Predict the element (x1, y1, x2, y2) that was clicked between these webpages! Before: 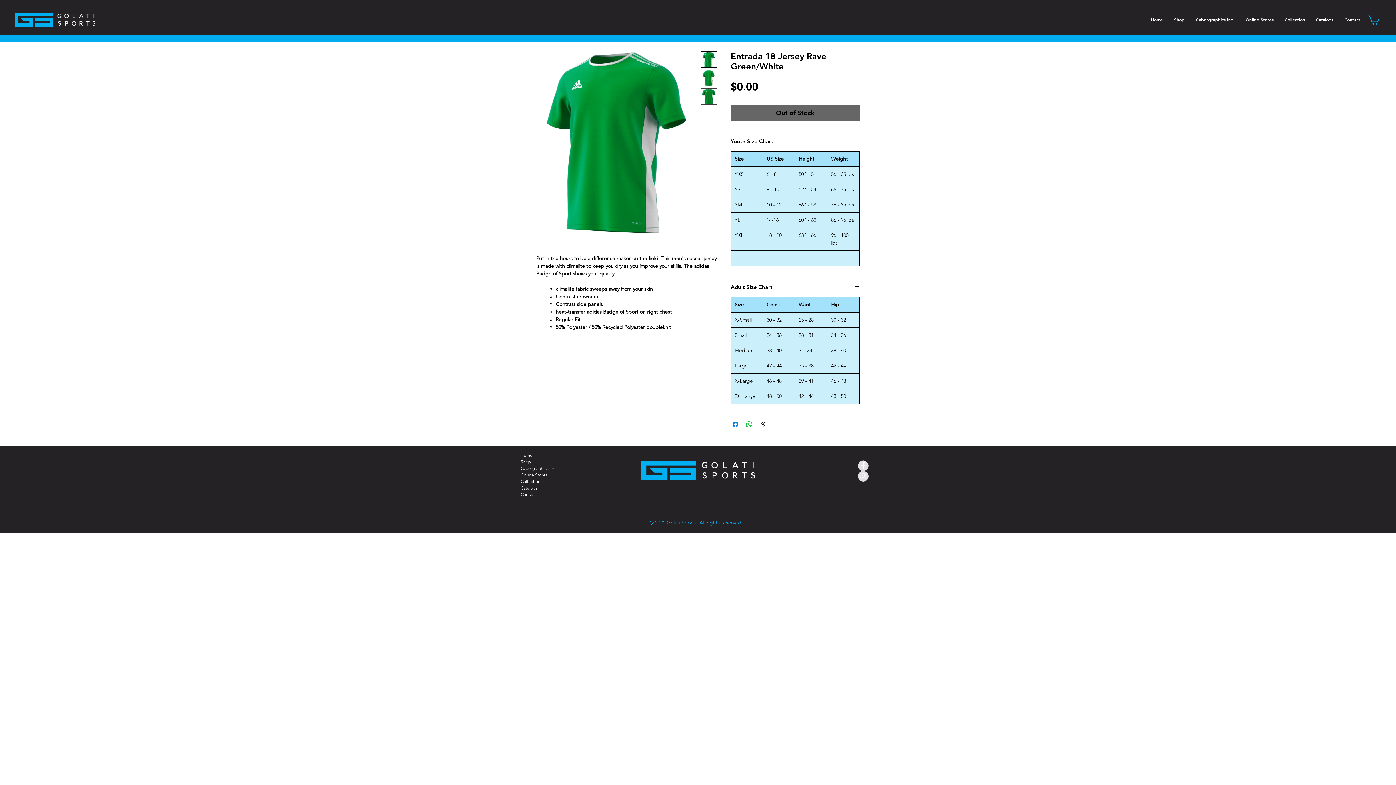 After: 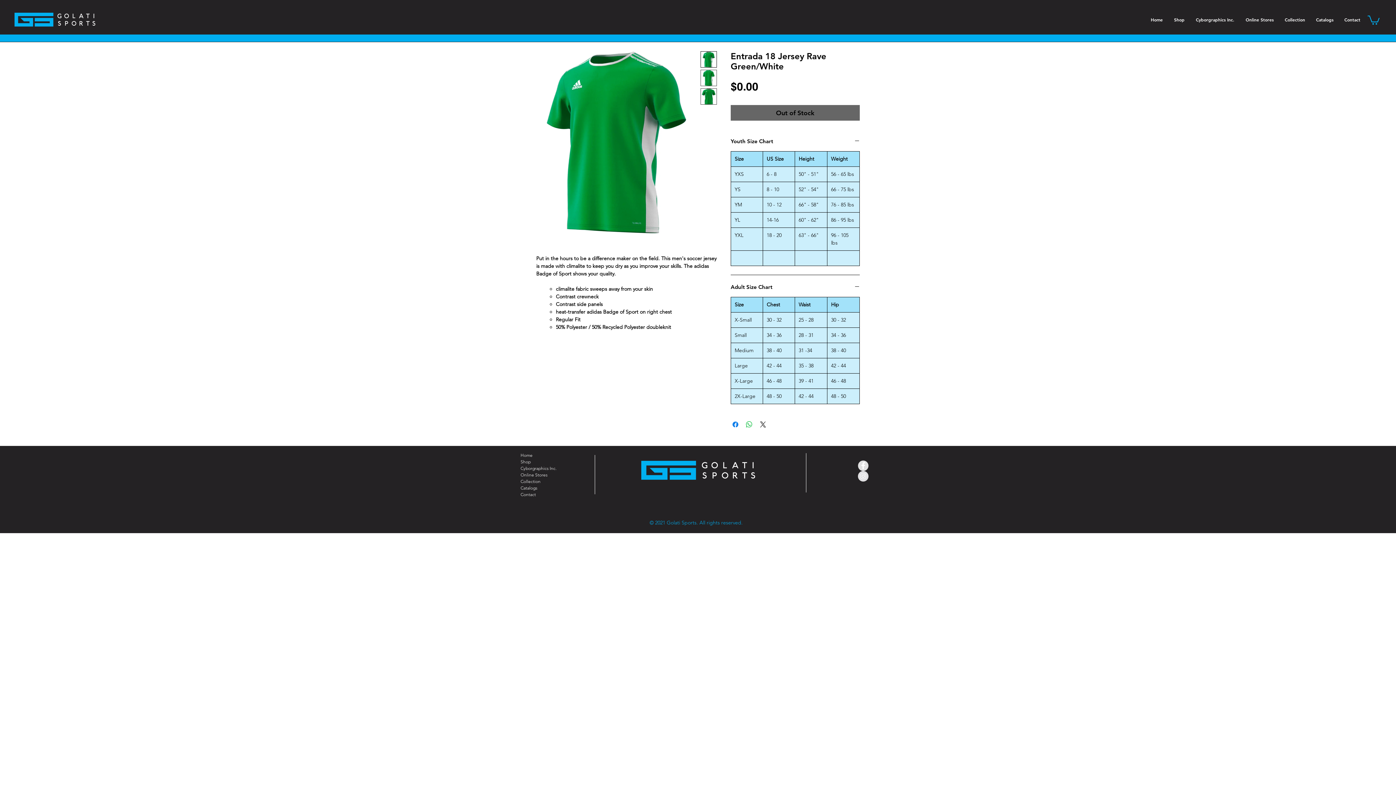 Action: bbox: (700, 69, 717, 86)